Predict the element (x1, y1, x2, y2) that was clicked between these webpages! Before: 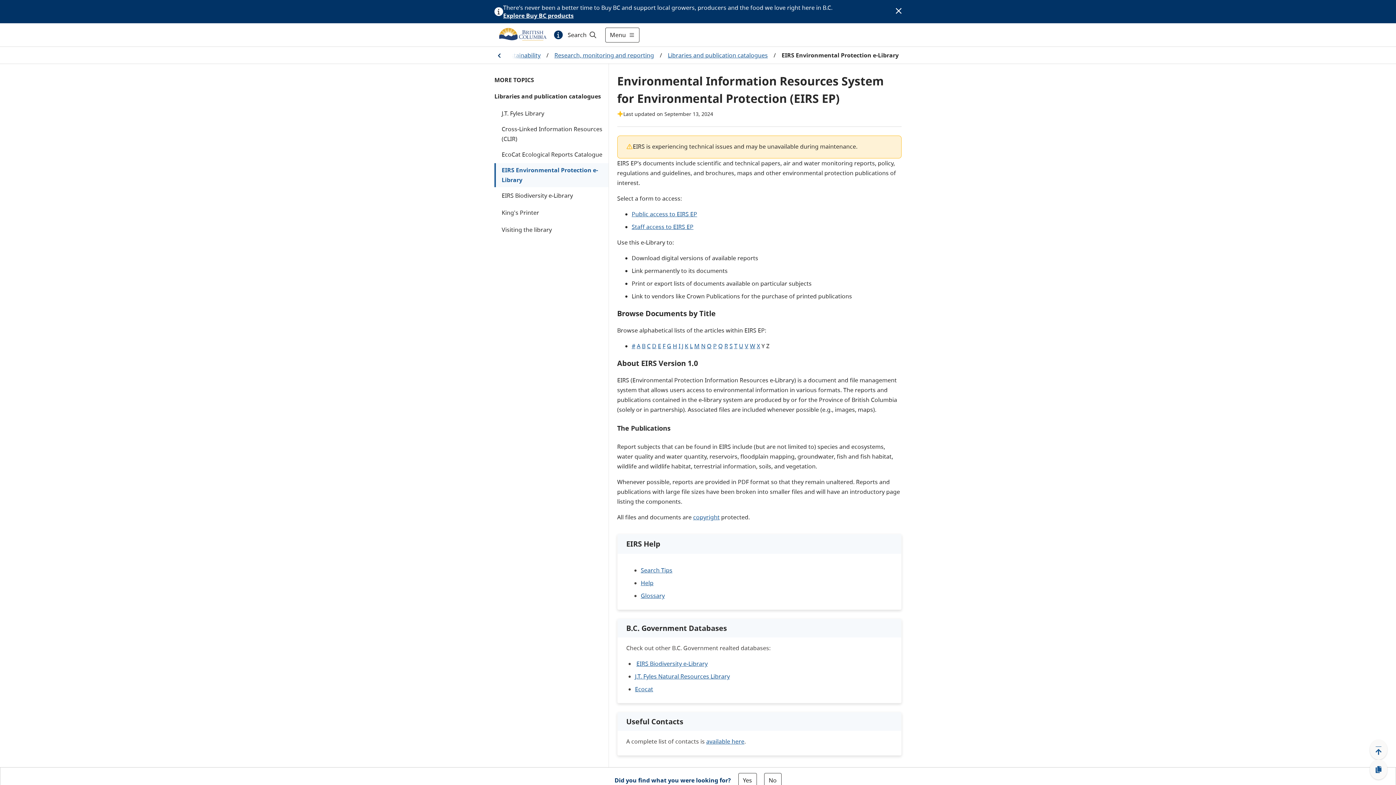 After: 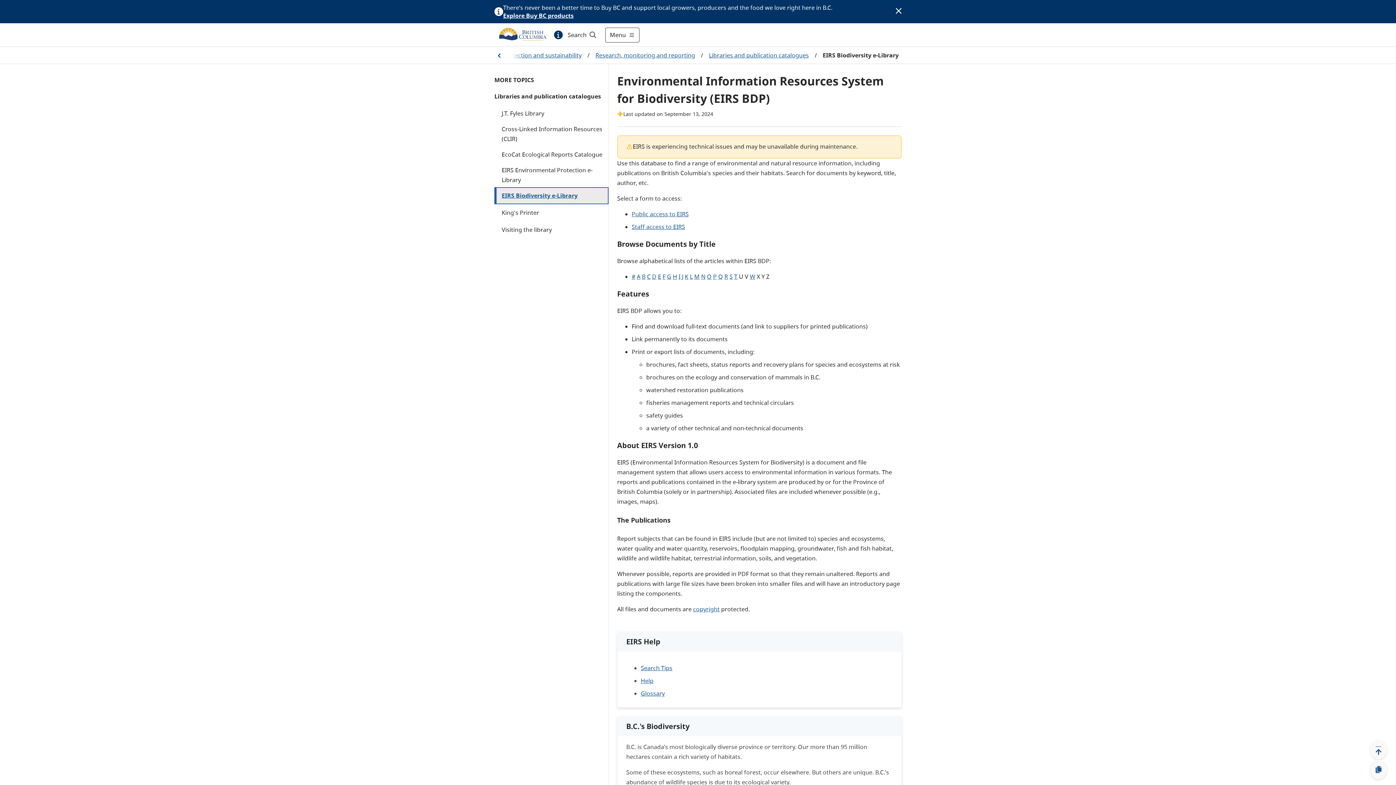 Action: label: EIRS Biodiversity e-Library bbox: (494, 187, 608, 204)